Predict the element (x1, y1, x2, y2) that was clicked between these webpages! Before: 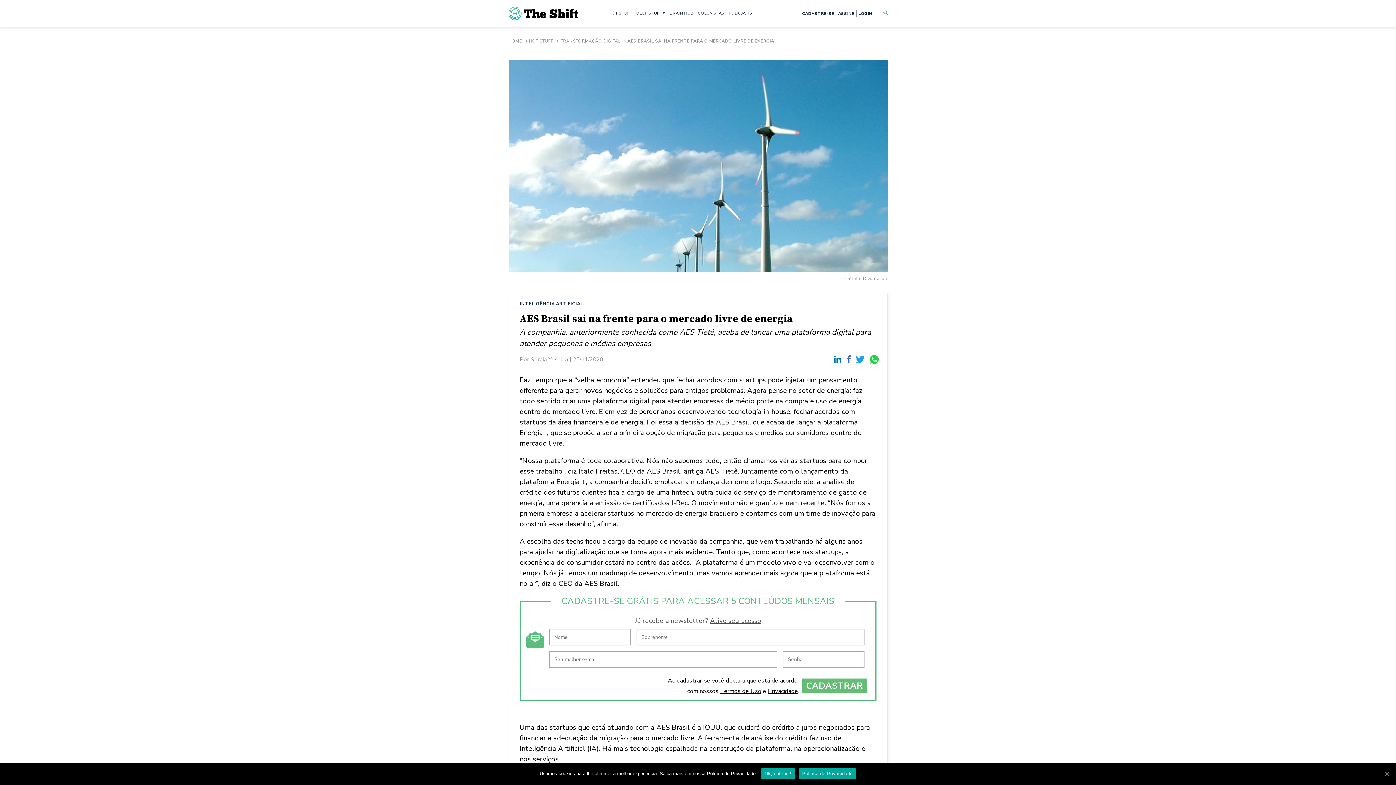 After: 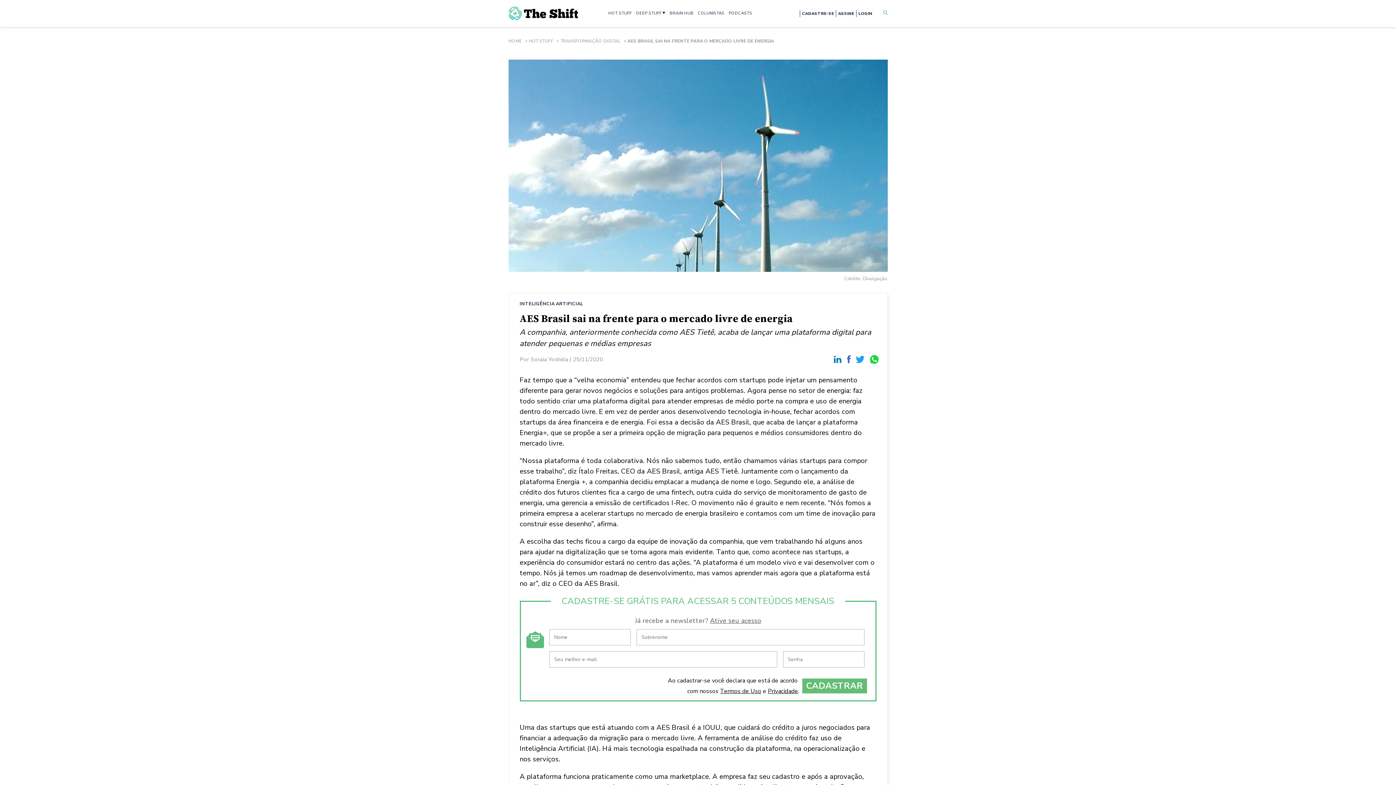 Action: label: Ok, entendi! bbox: (1383, 770, 1390, 777)